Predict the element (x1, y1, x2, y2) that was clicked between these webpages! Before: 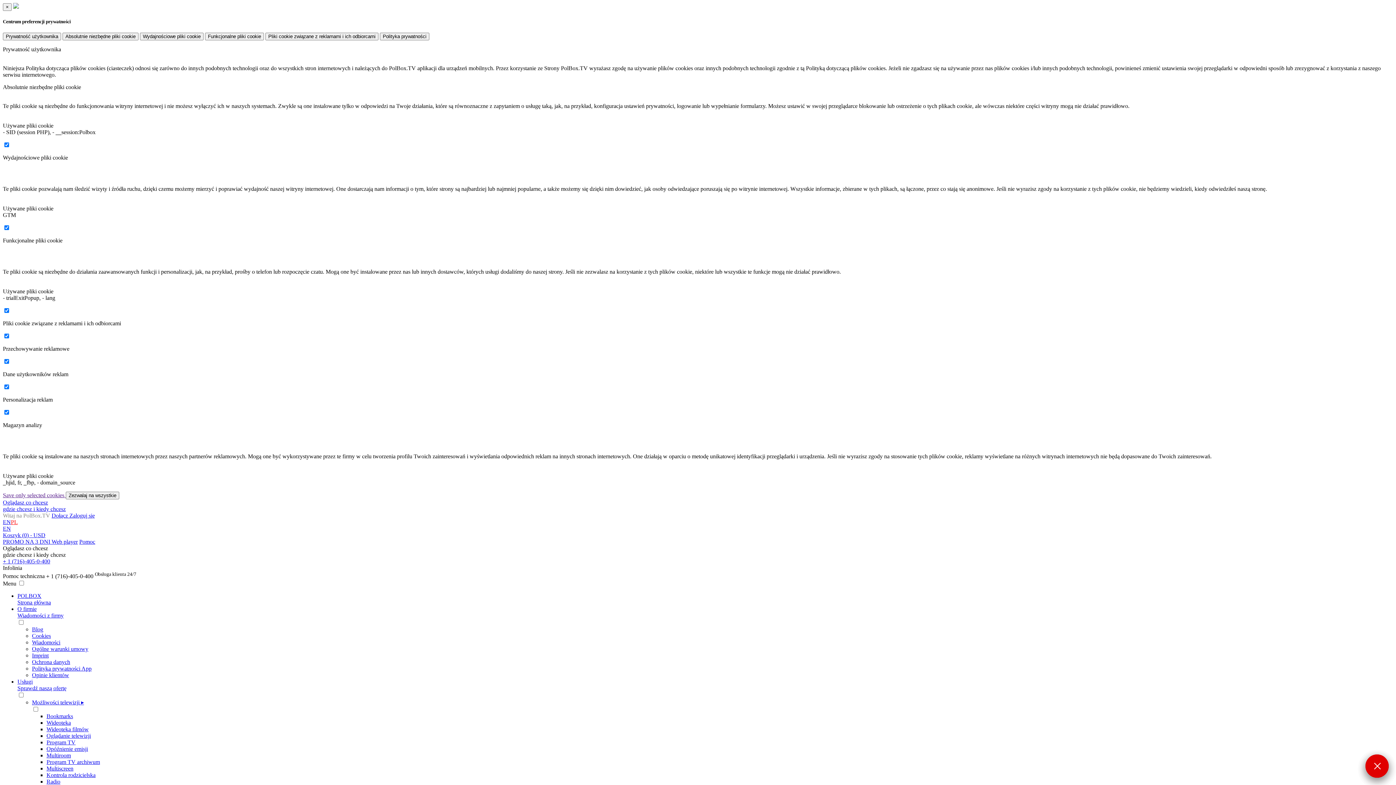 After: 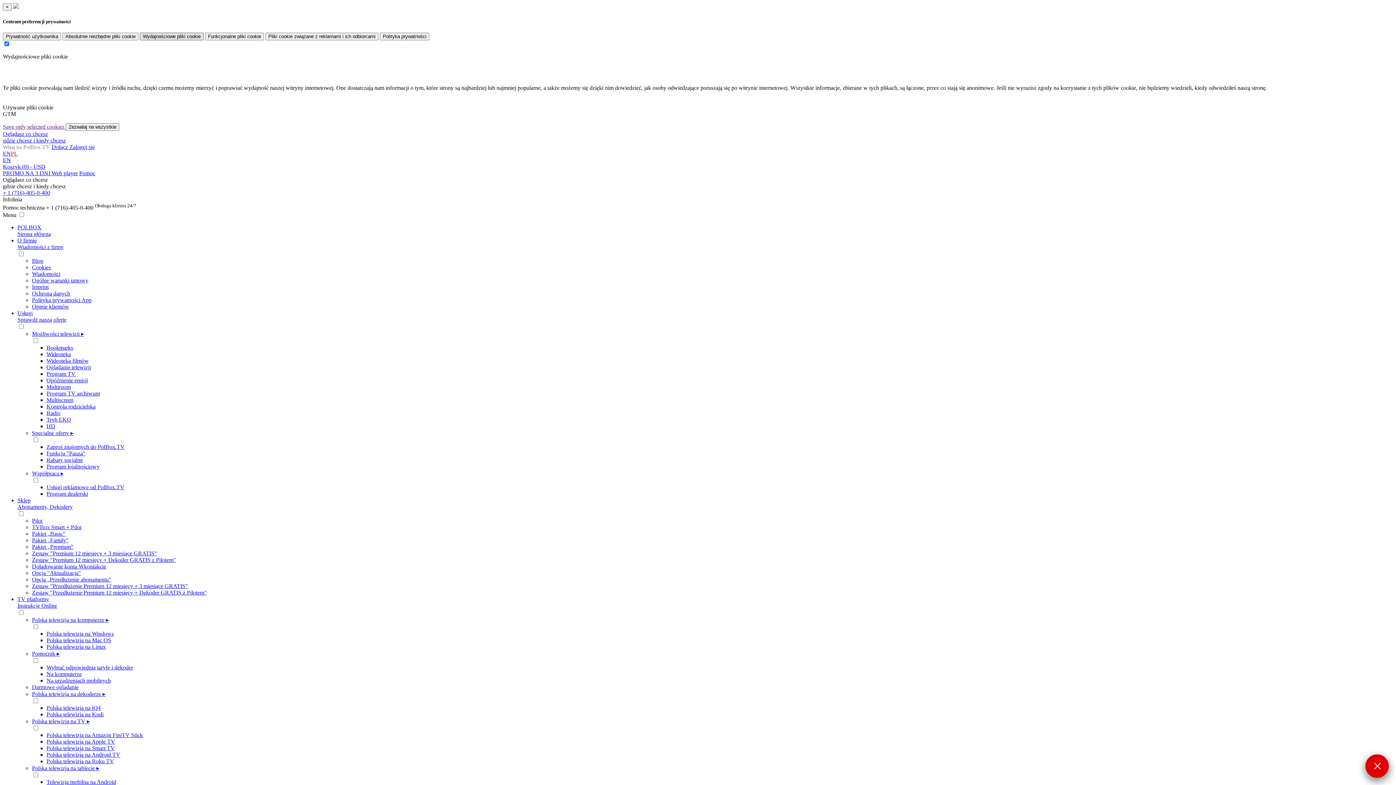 Action: bbox: (140, 32, 203, 40) label: Wydajnościowe pliki cookie